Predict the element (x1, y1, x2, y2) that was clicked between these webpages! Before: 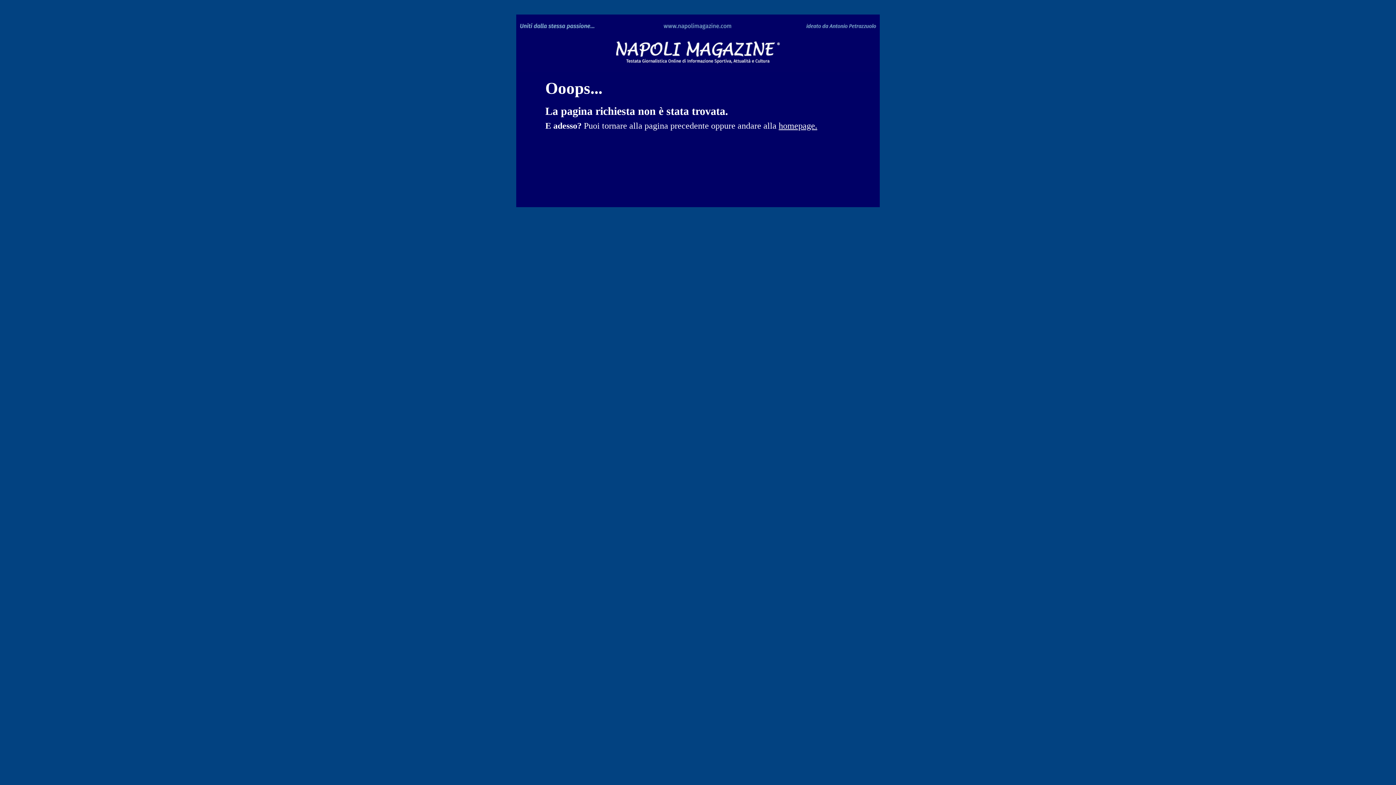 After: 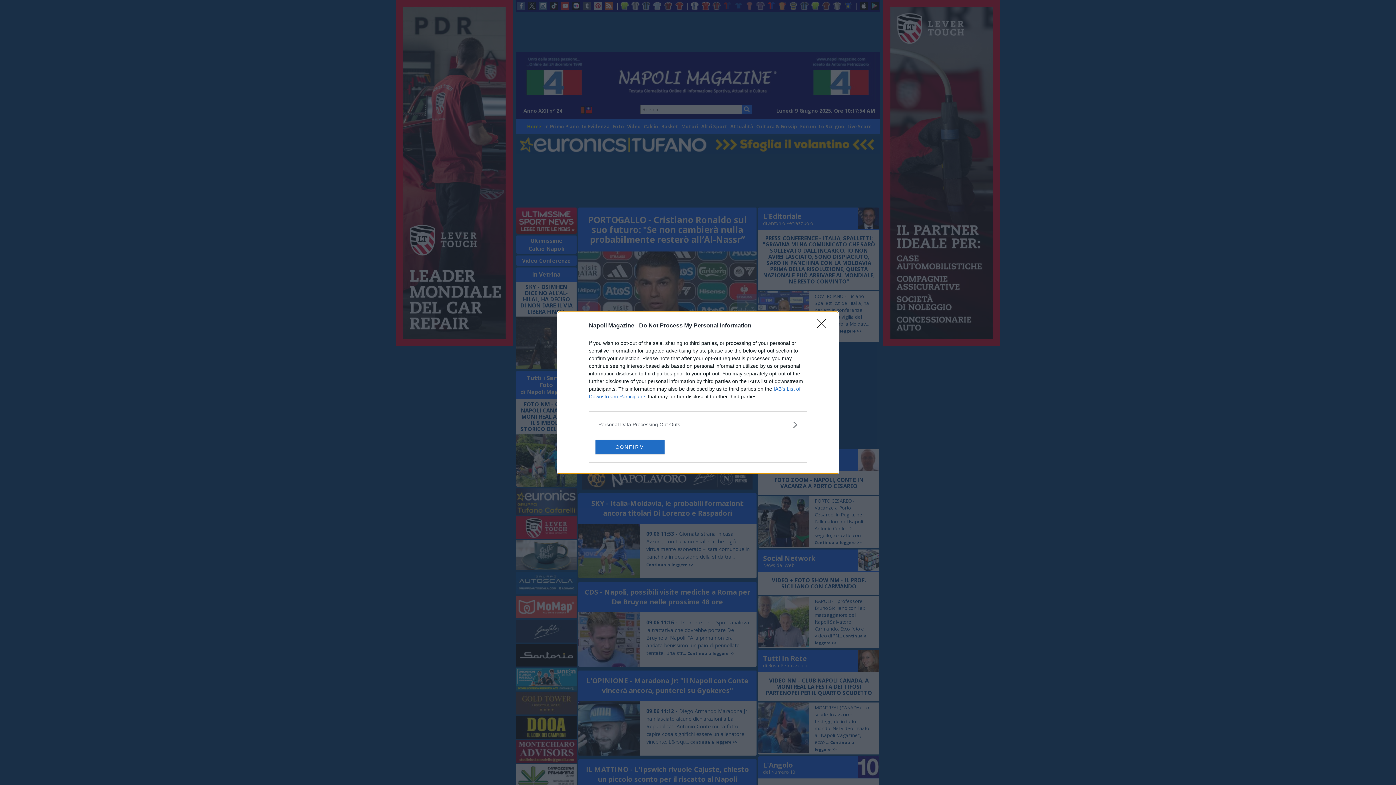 Action: label: homepage. bbox: (778, 121, 817, 130)